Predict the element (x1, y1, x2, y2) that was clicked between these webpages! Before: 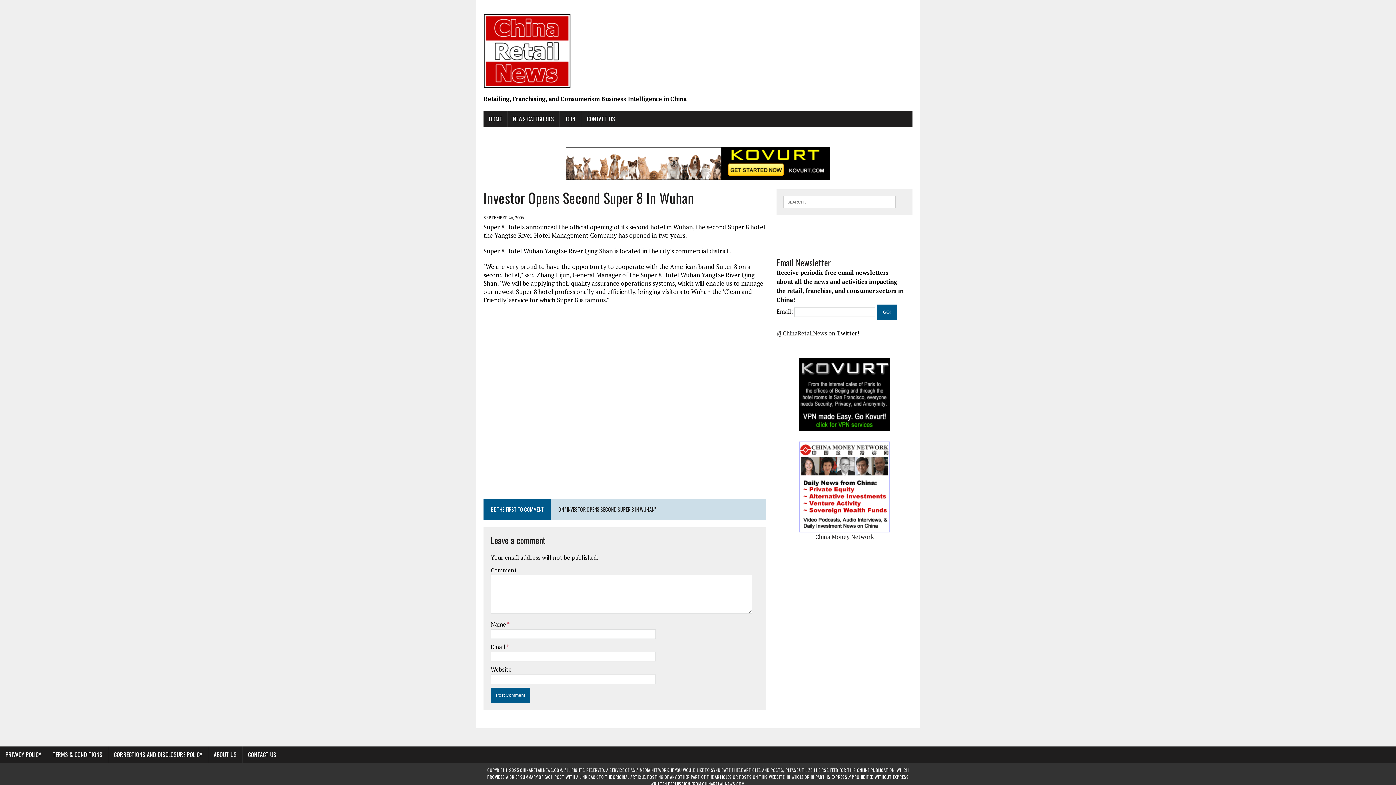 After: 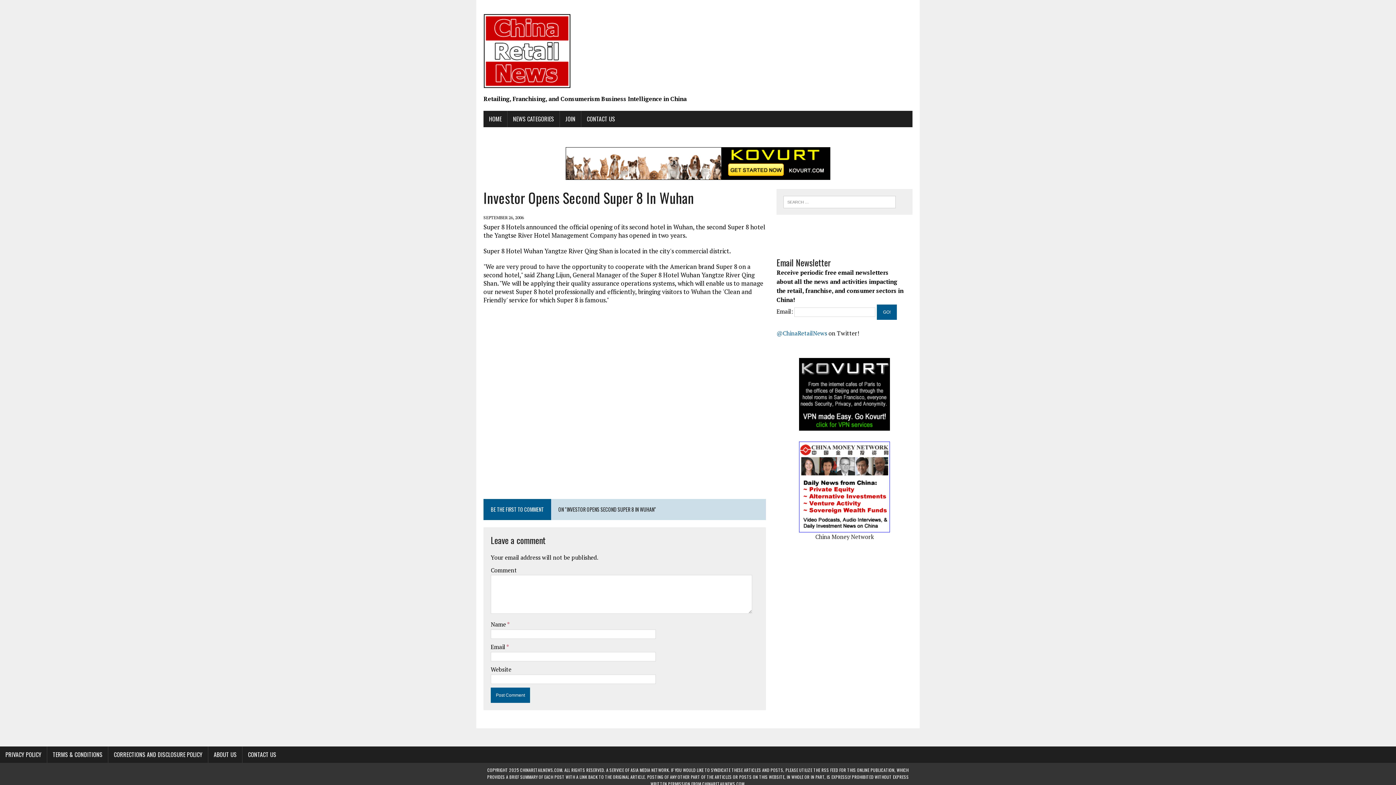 Action: label: @ChinaRetailNews bbox: (776, 329, 827, 337)